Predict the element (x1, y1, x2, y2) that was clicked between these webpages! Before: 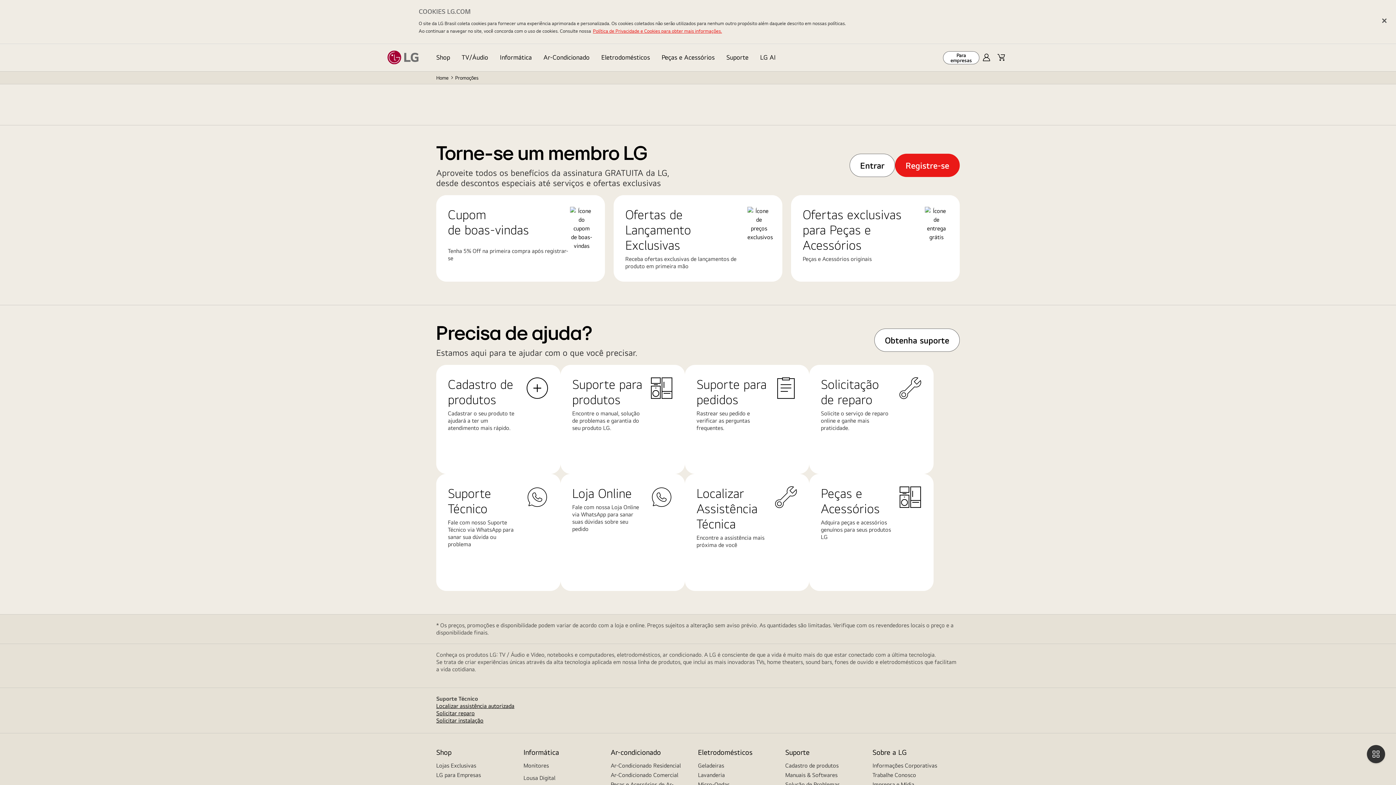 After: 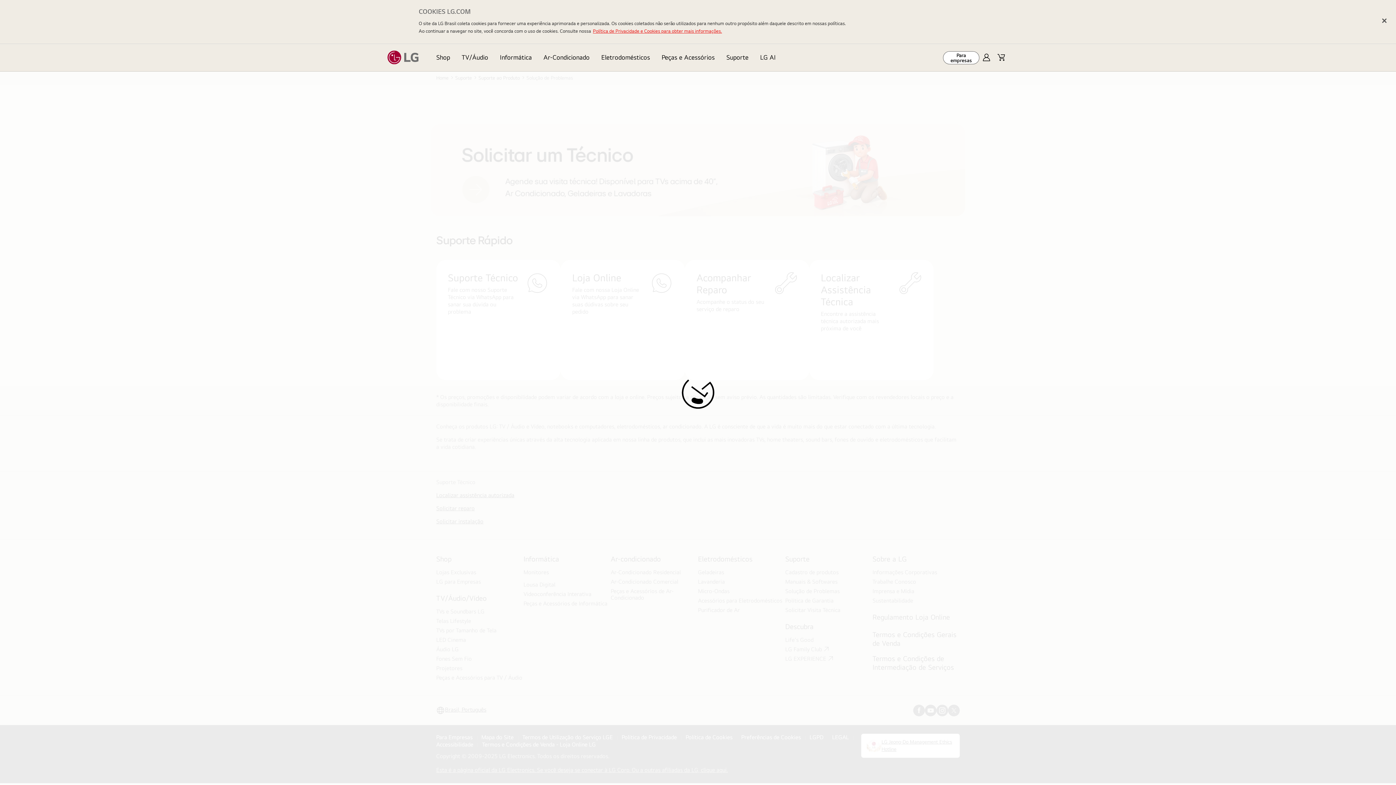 Action: bbox: (785, 781, 840, 788) label: Solução de Problemas